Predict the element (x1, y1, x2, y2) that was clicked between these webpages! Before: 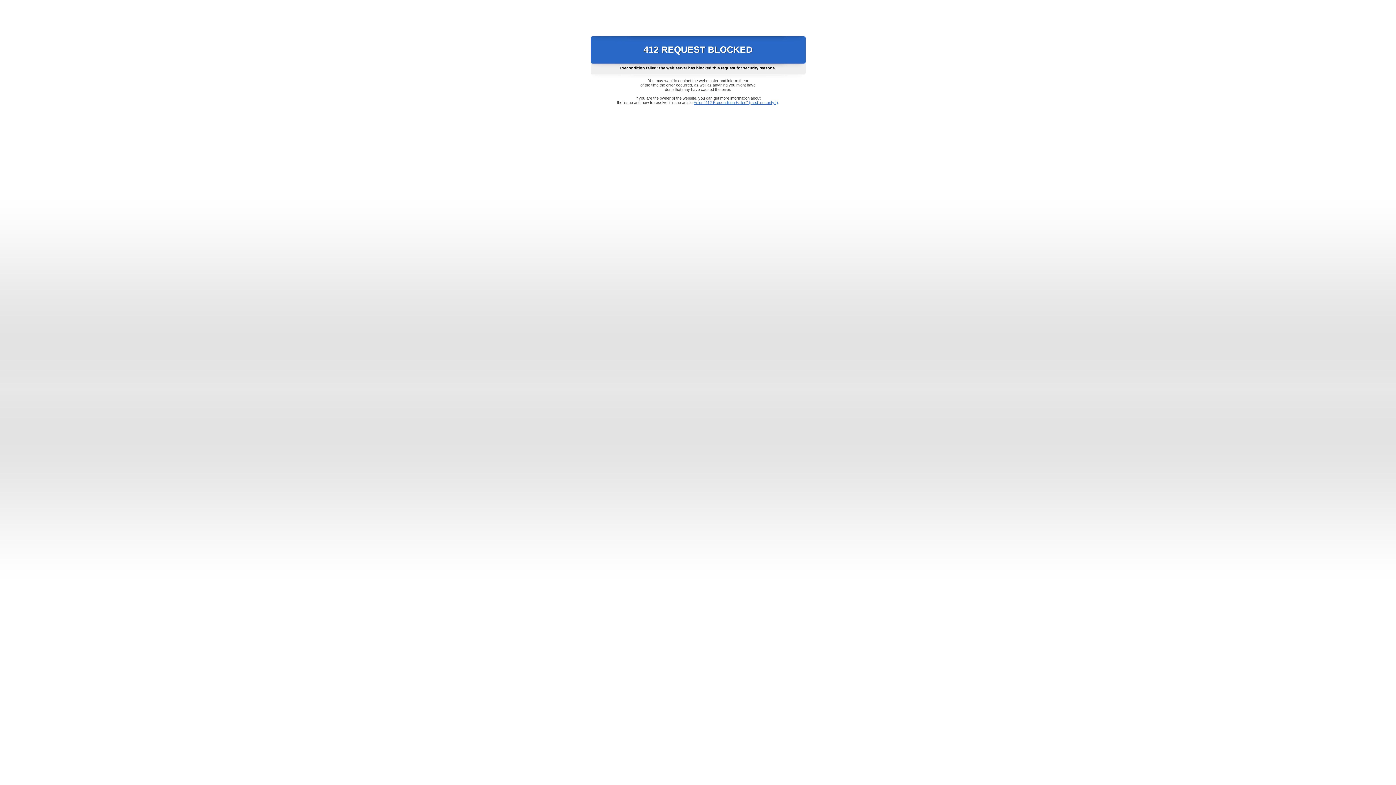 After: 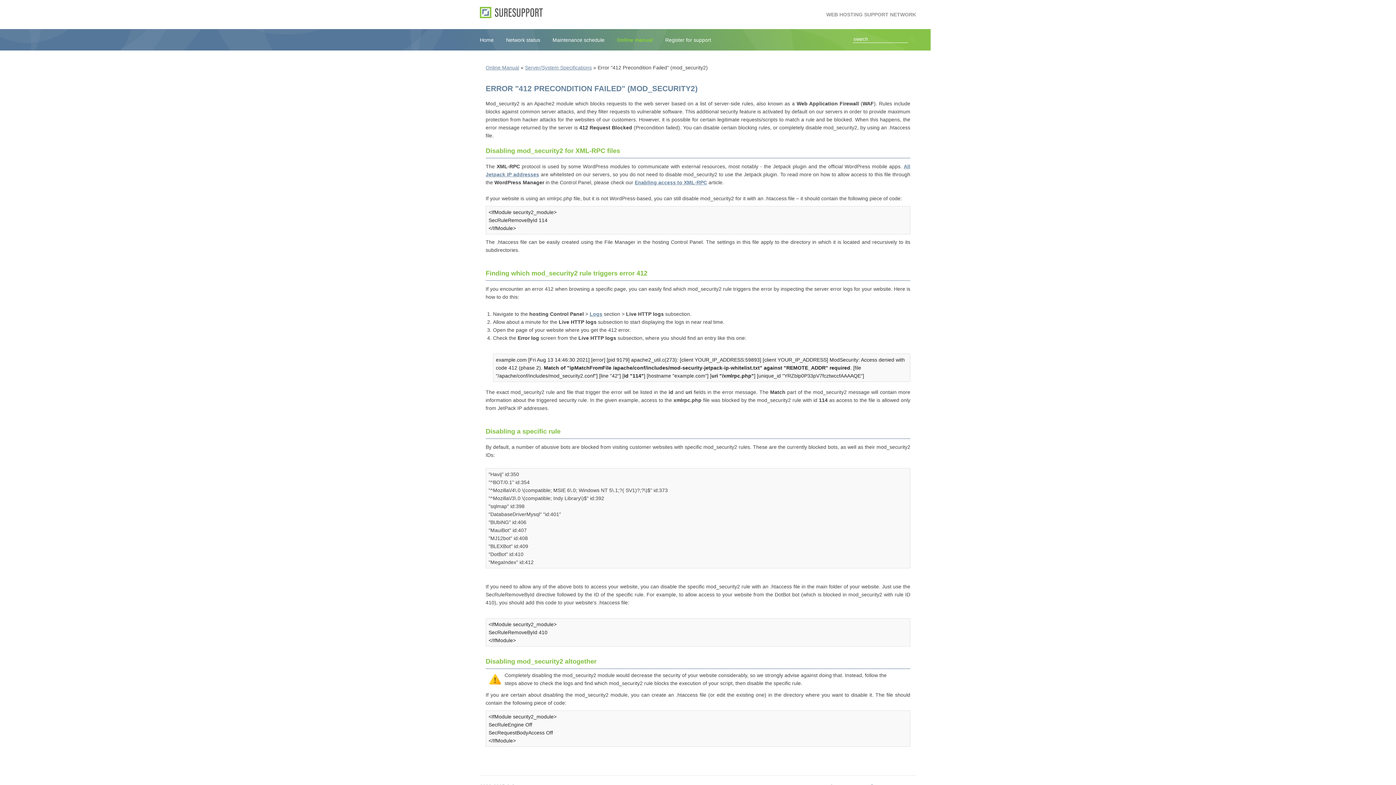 Action: bbox: (693, 100, 778, 104) label: Error "412 Precondition Failed" (mod_security2)